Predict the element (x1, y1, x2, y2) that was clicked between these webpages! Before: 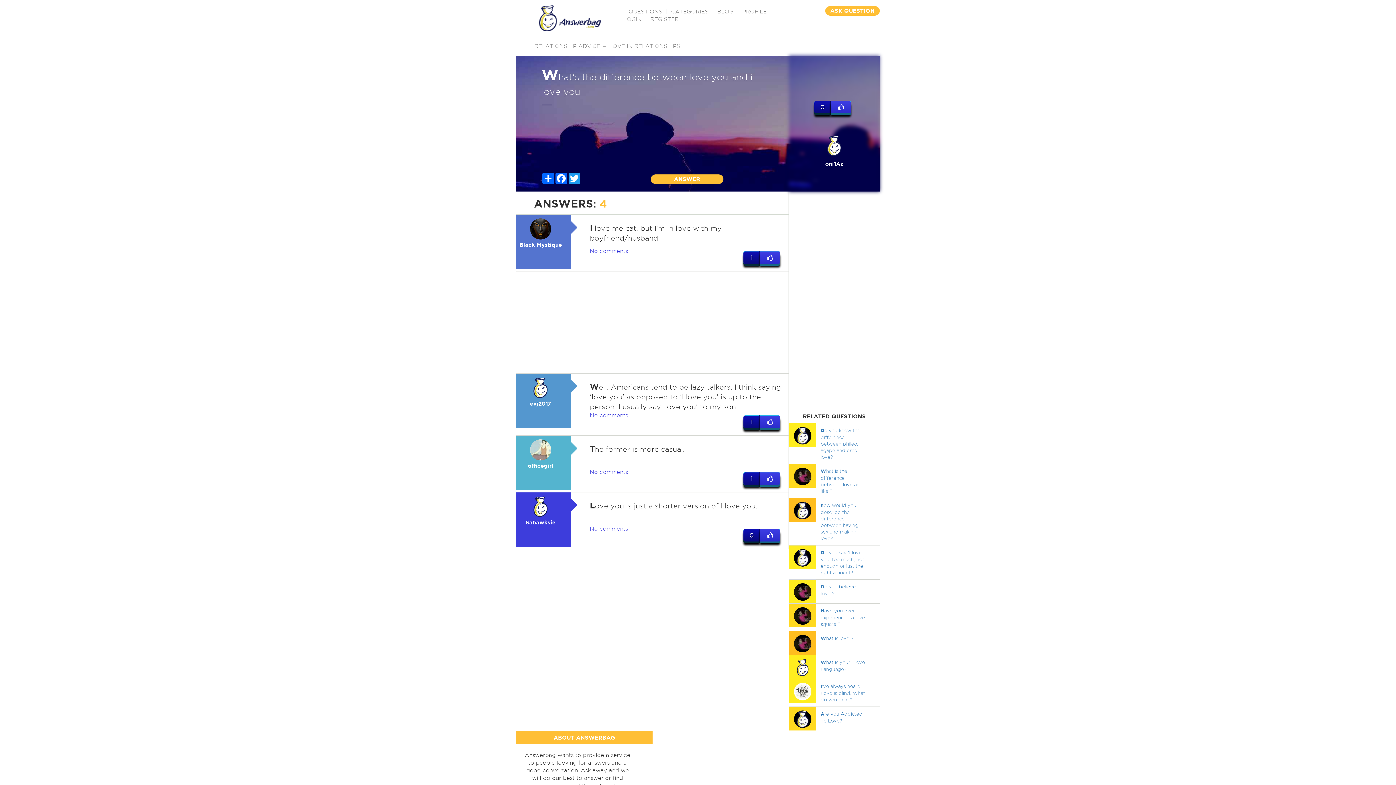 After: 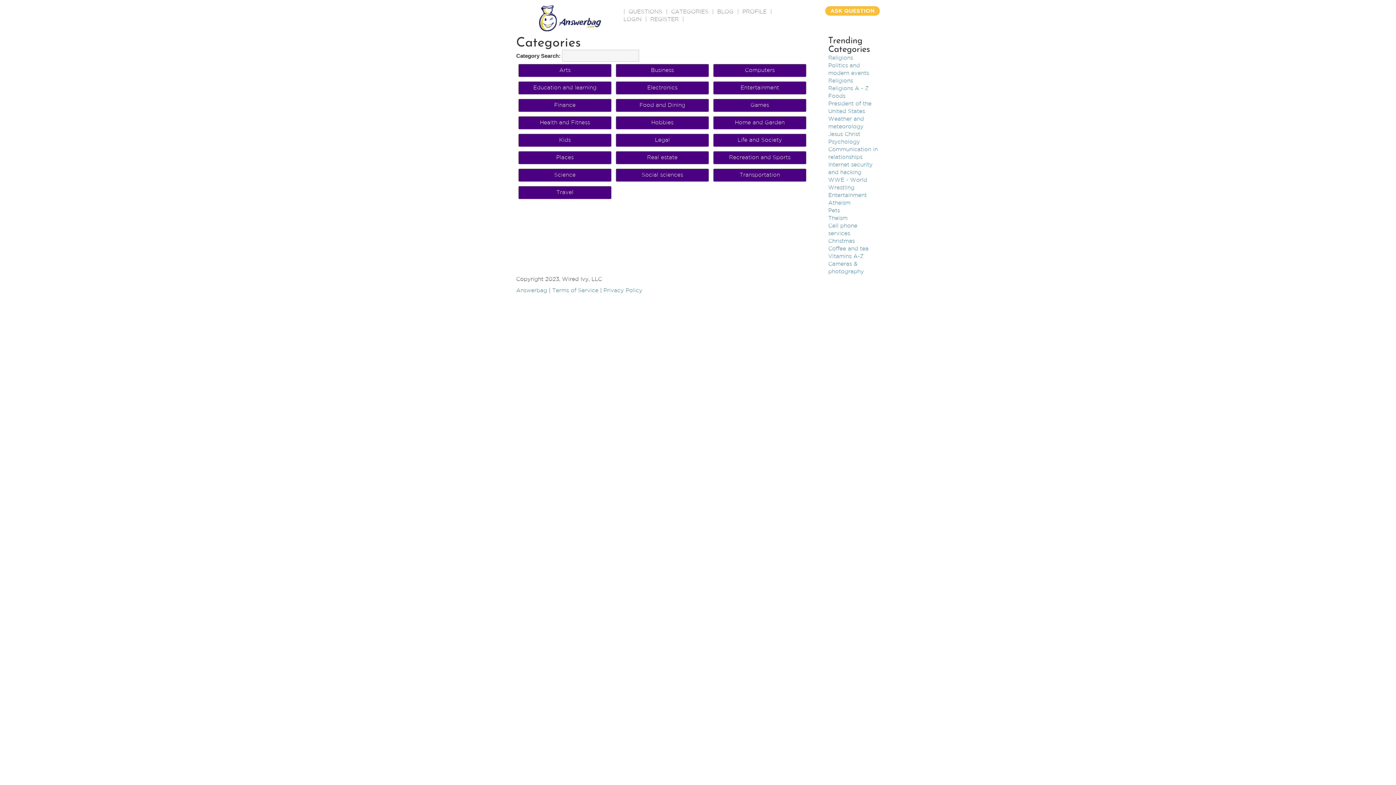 Action: bbox: (671, 8, 708, 14) label: CATEGORIES